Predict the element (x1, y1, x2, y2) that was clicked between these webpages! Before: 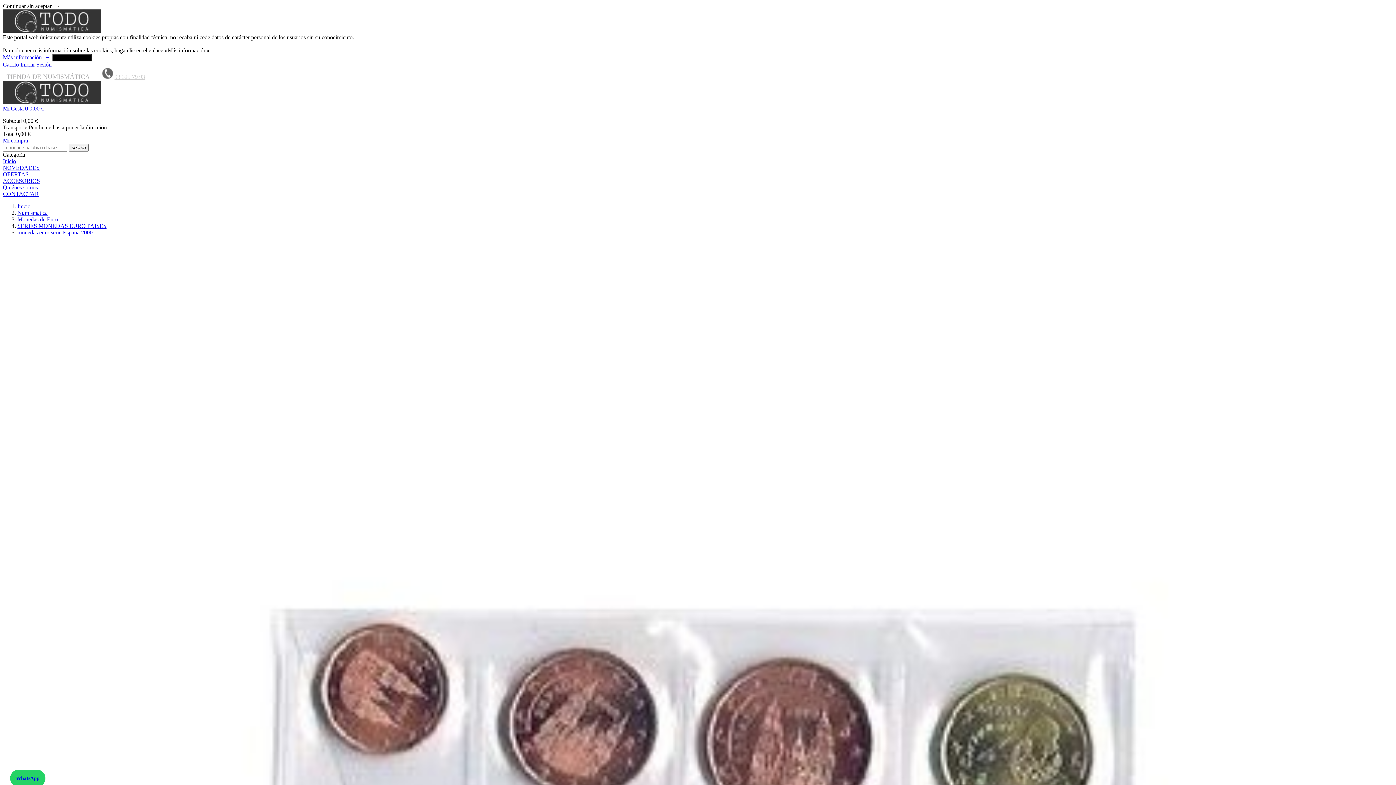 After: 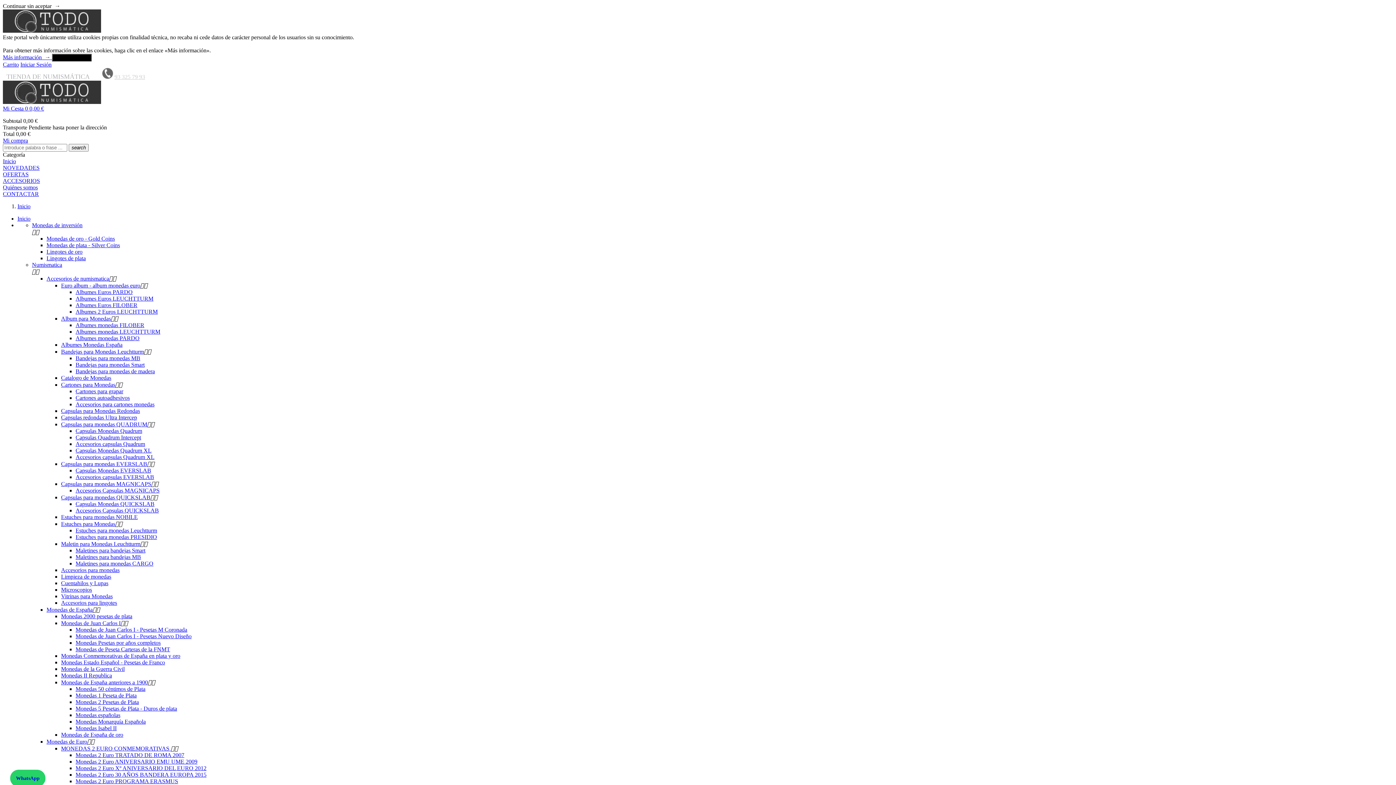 Action: bbox: (2, 164, 39, 170) label: NOVEDADES